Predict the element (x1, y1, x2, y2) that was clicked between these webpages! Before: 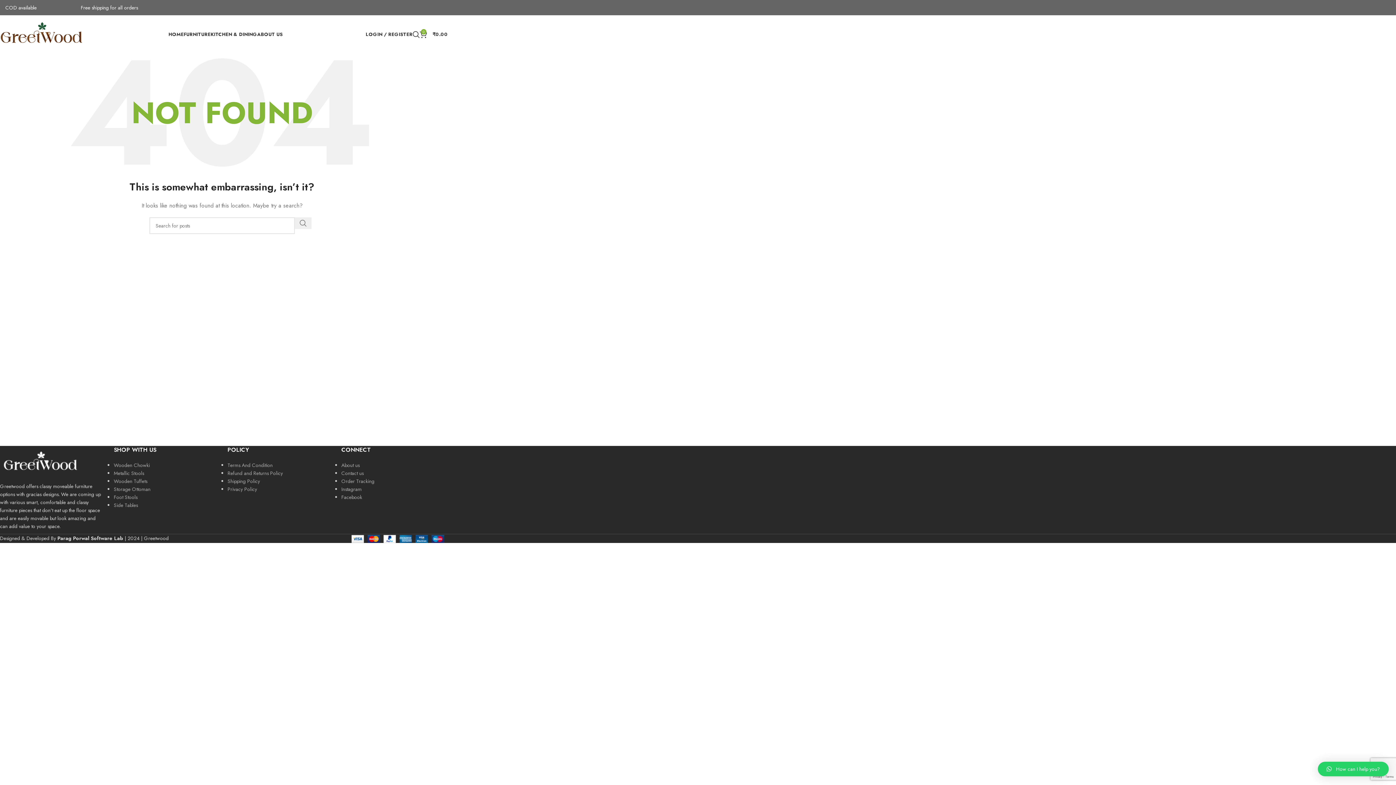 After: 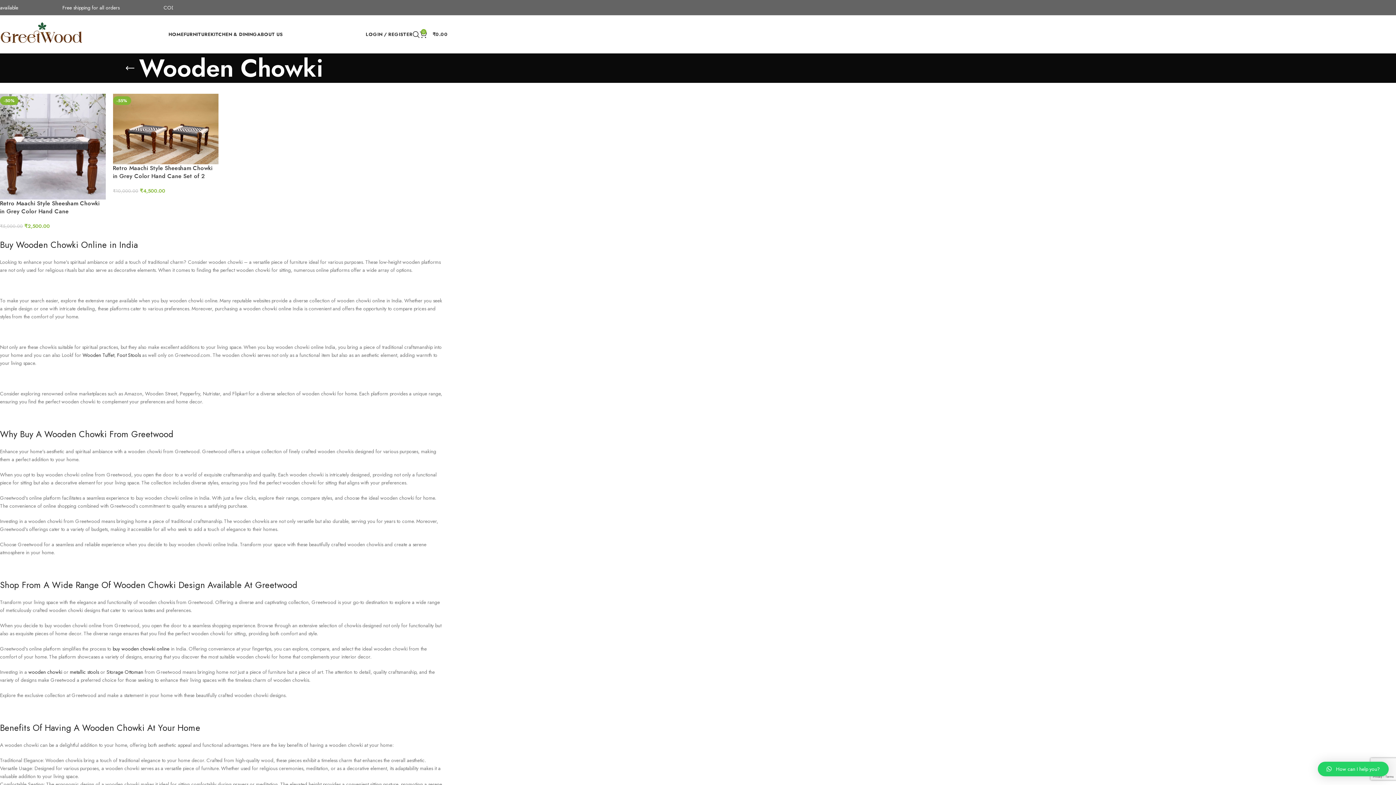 Action: bbox: (113, 461, 149, 469) label: Wooden Chowki